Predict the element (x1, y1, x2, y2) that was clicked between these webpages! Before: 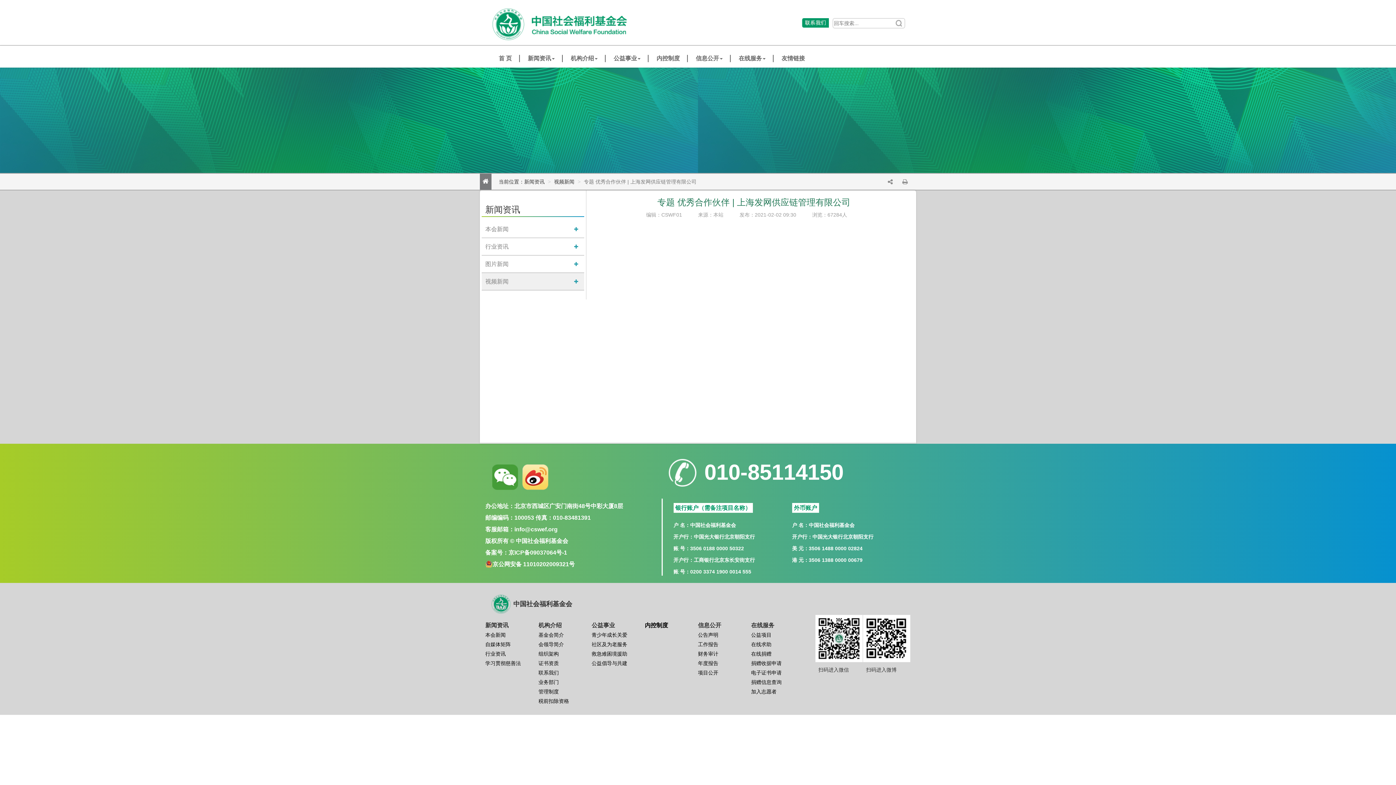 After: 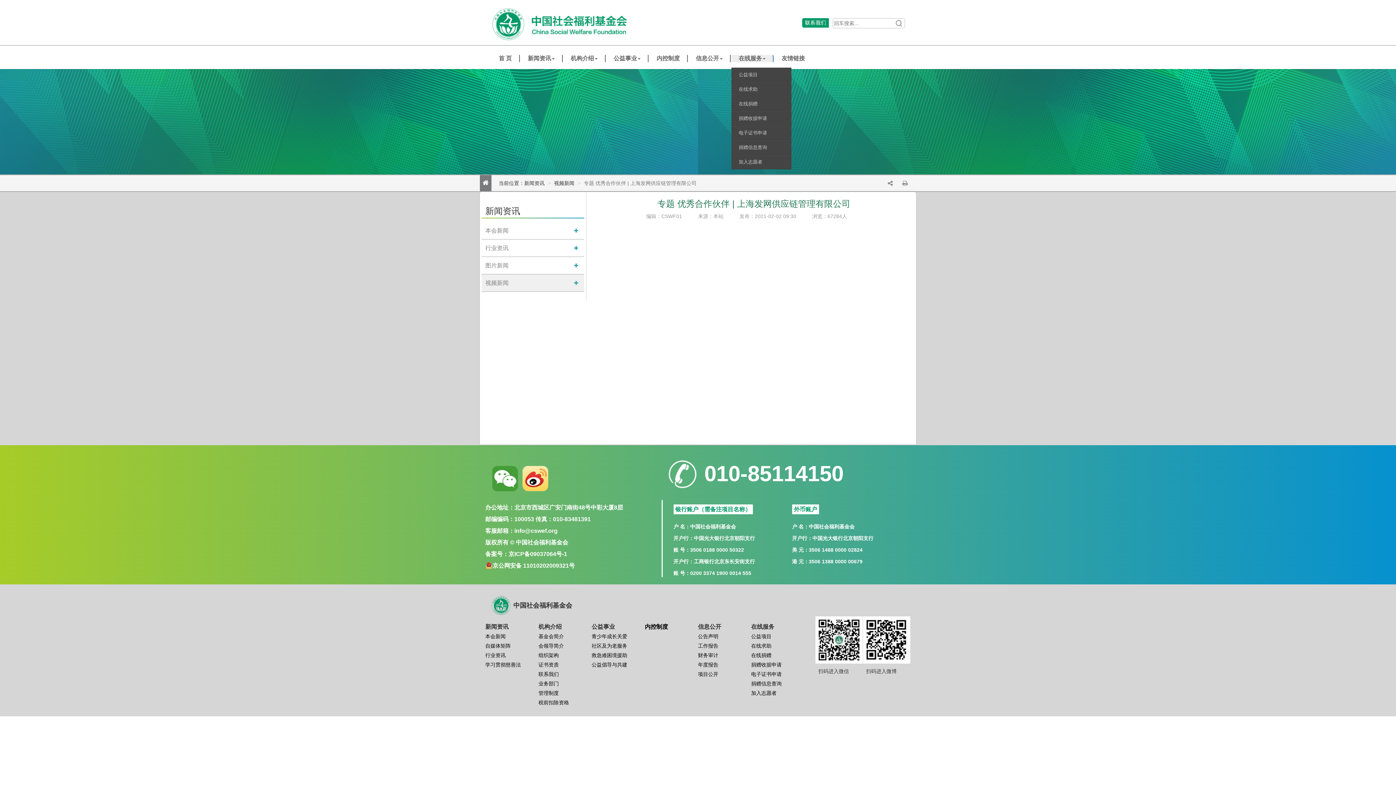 Action: bbox: (731, 54, 773, 62) label: 在线服务